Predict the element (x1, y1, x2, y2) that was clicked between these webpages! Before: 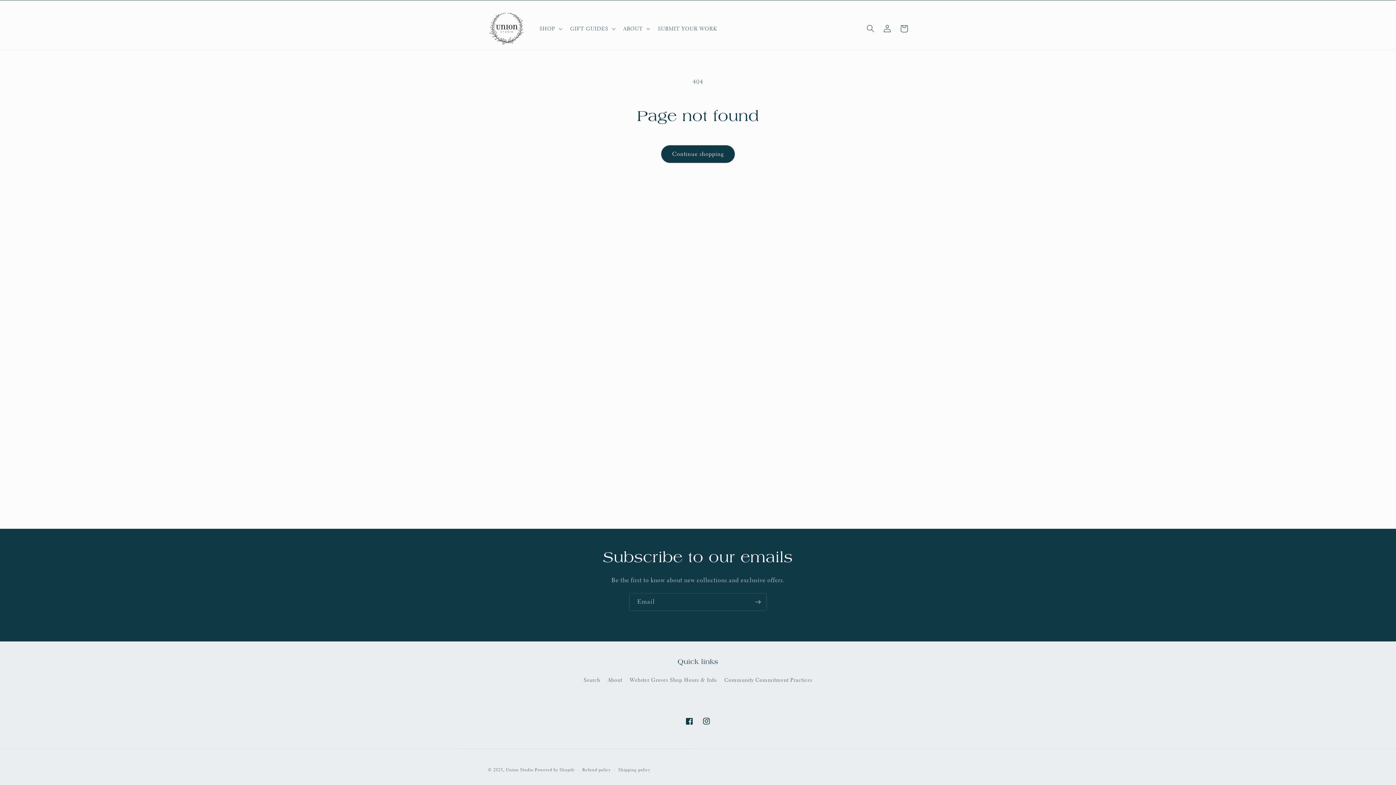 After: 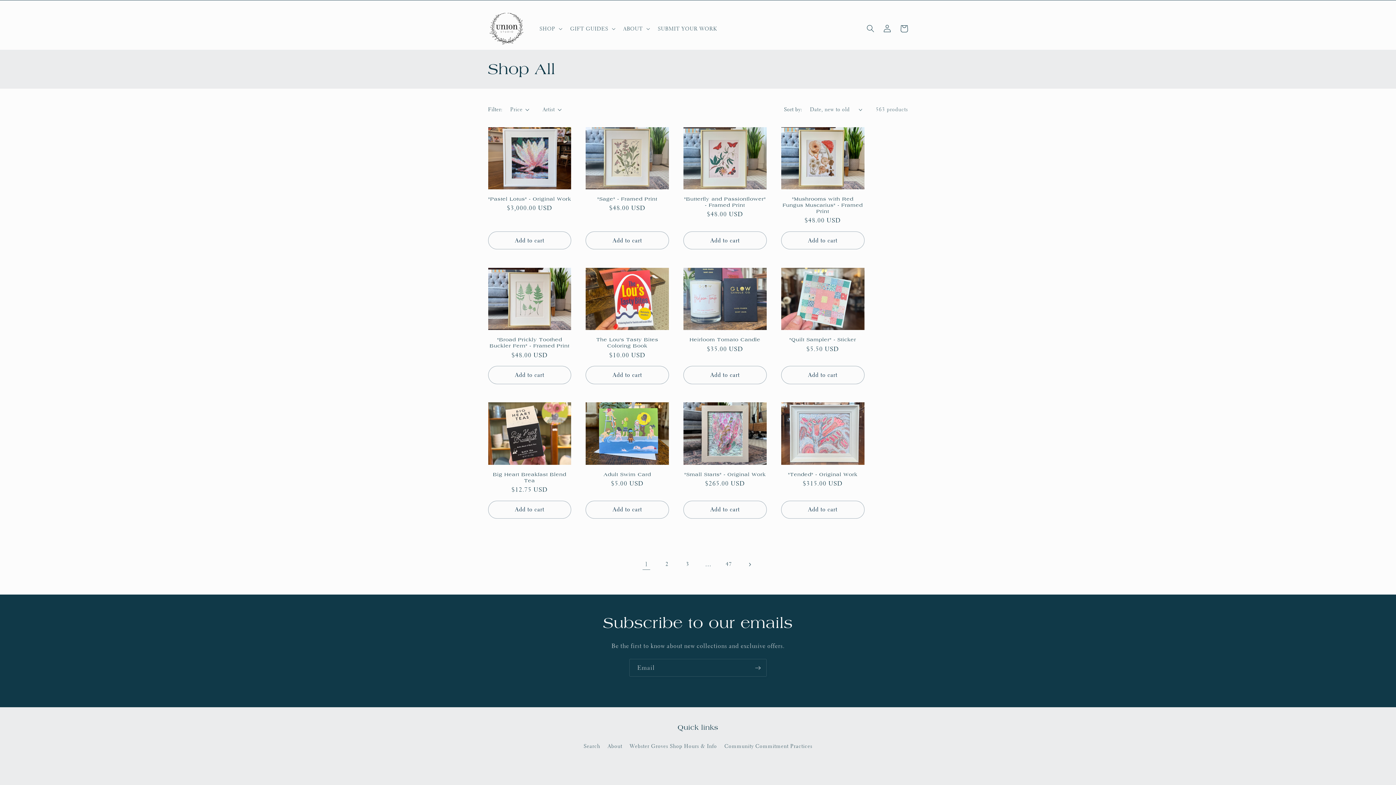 Action: bbox: (660, 145, 735, 163) label: Continue shopping